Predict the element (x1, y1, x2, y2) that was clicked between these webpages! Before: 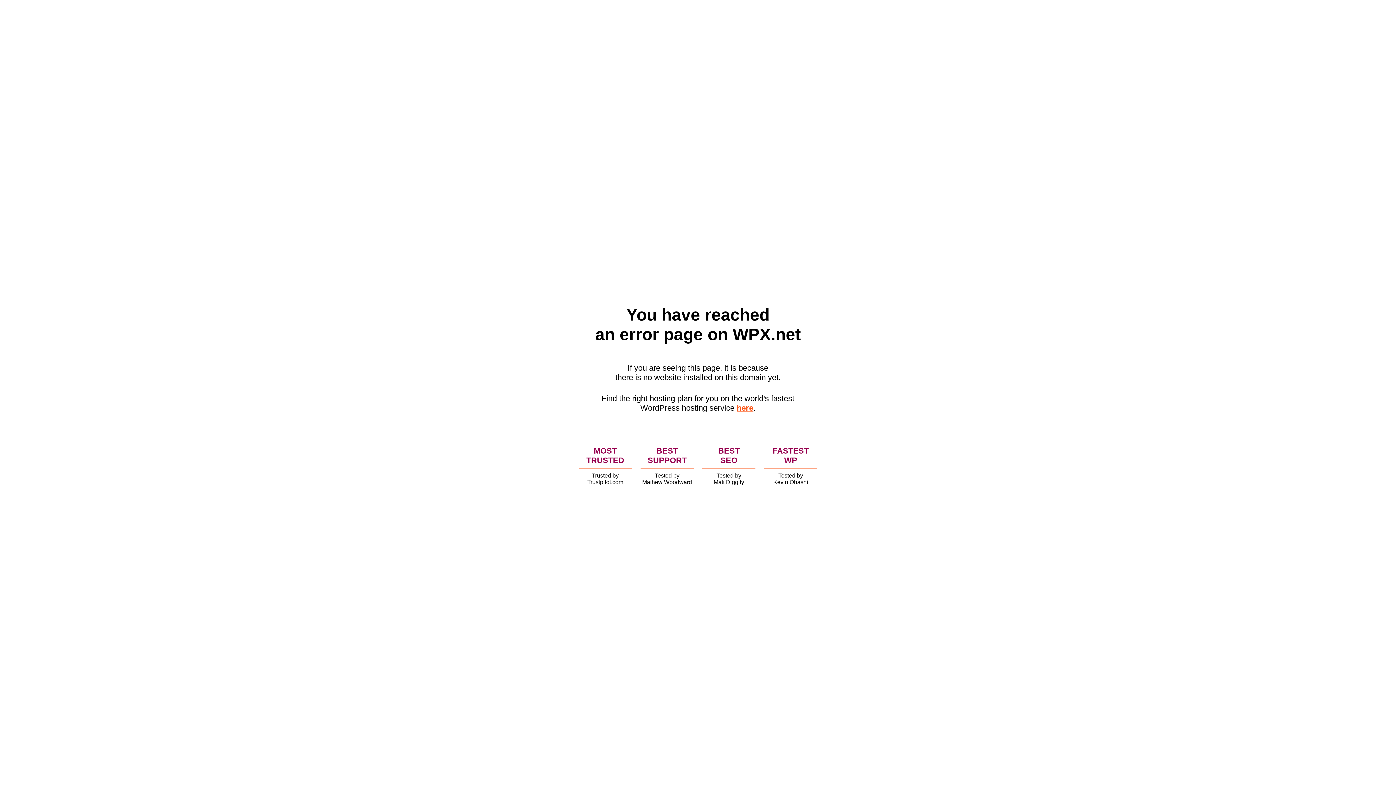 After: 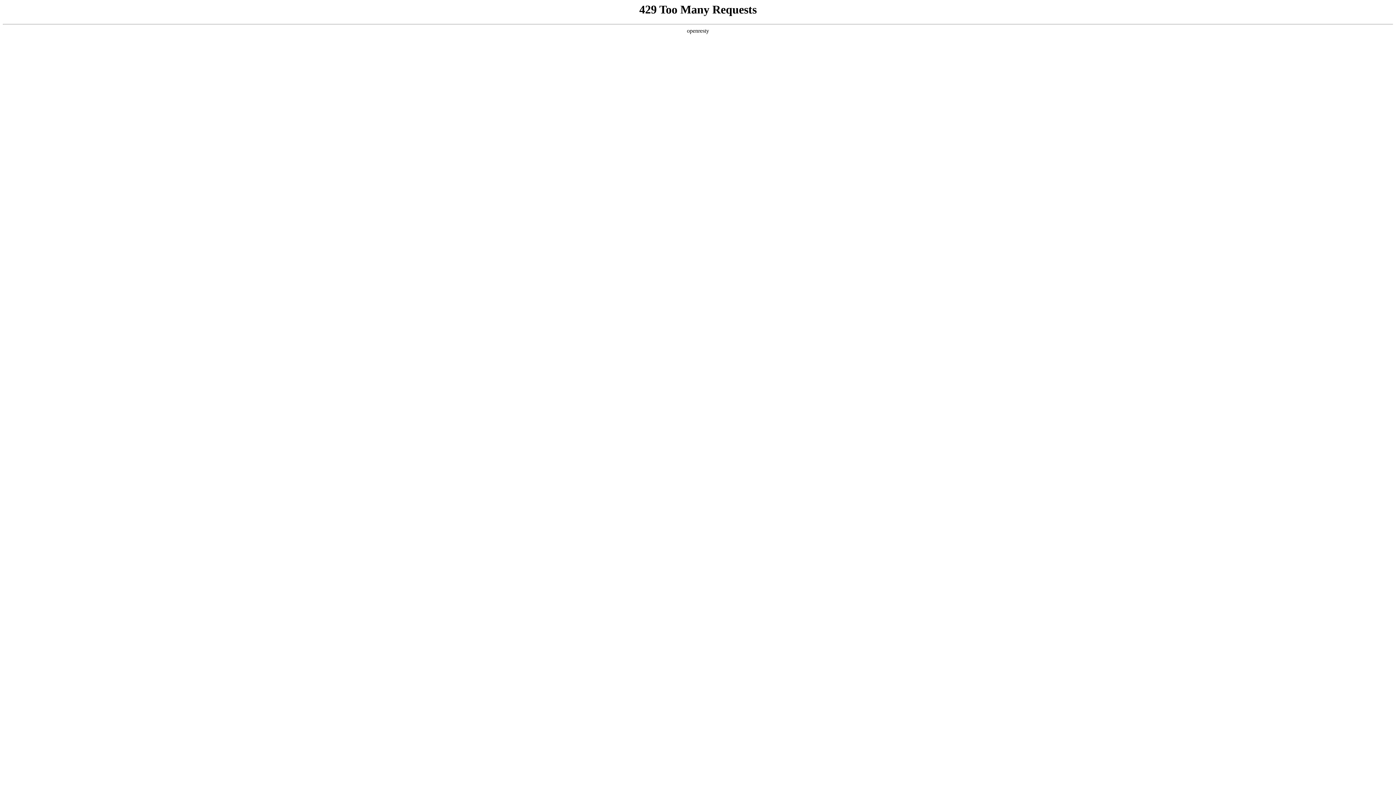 Action: label: here bbox: (736, 403, 753, 412)